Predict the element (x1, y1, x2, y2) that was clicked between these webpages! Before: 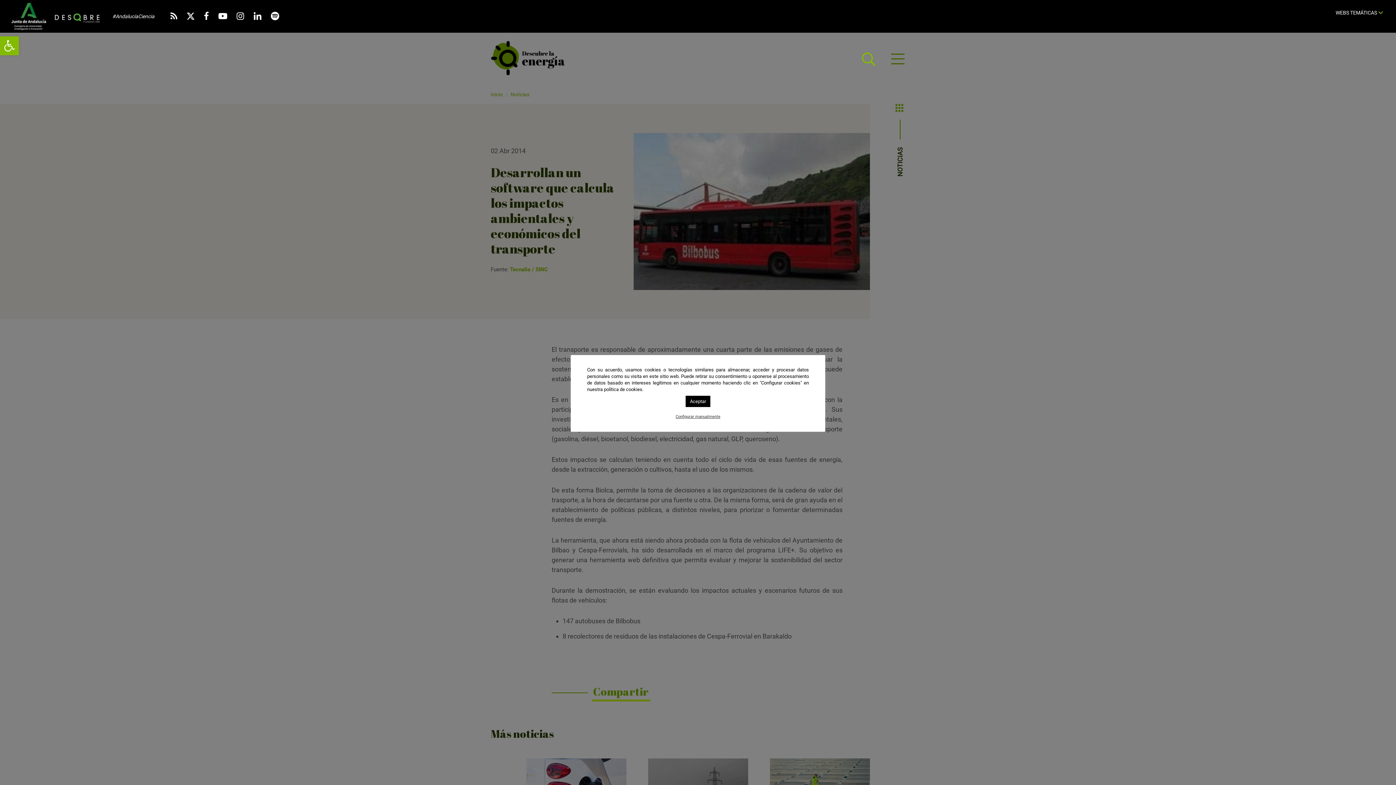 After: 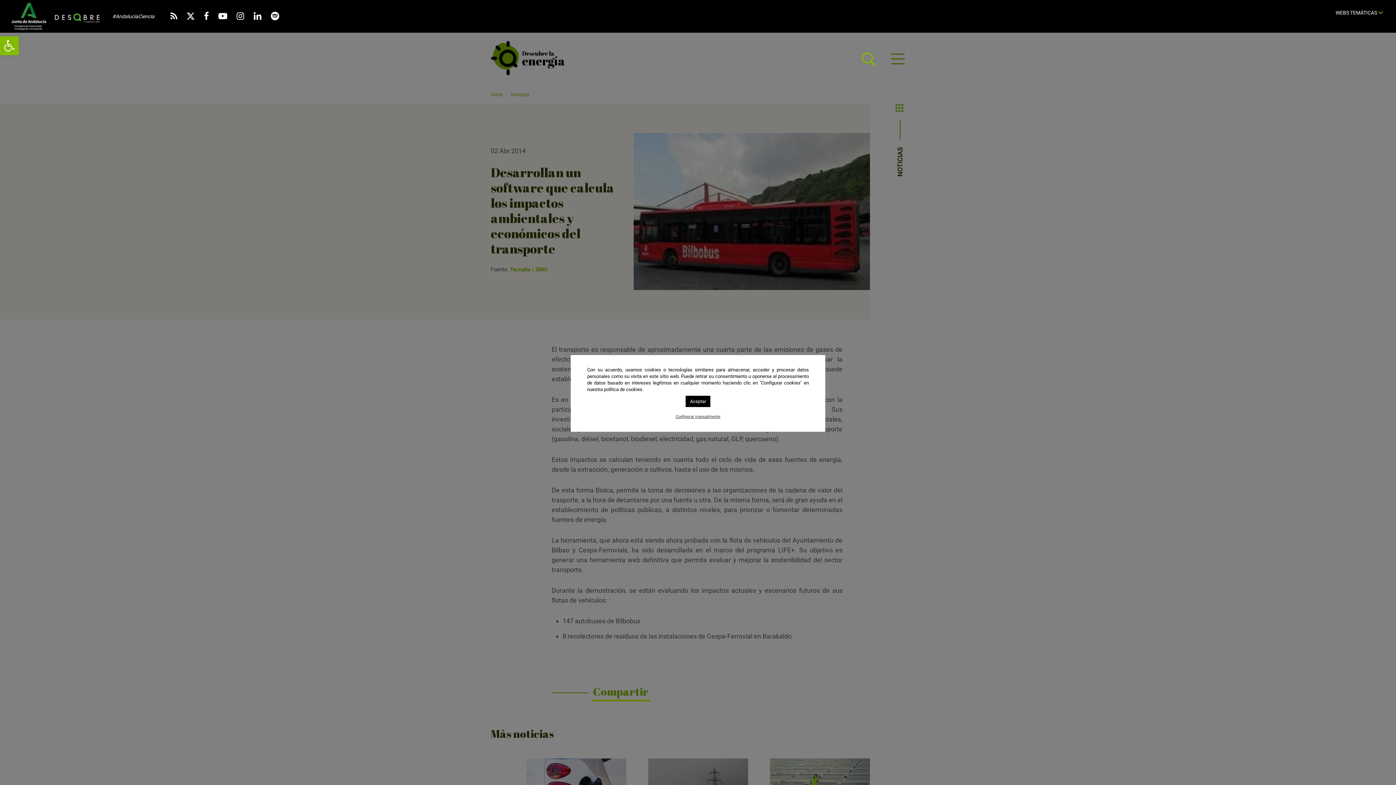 Action: bbox: (186, 11, 194, 21)